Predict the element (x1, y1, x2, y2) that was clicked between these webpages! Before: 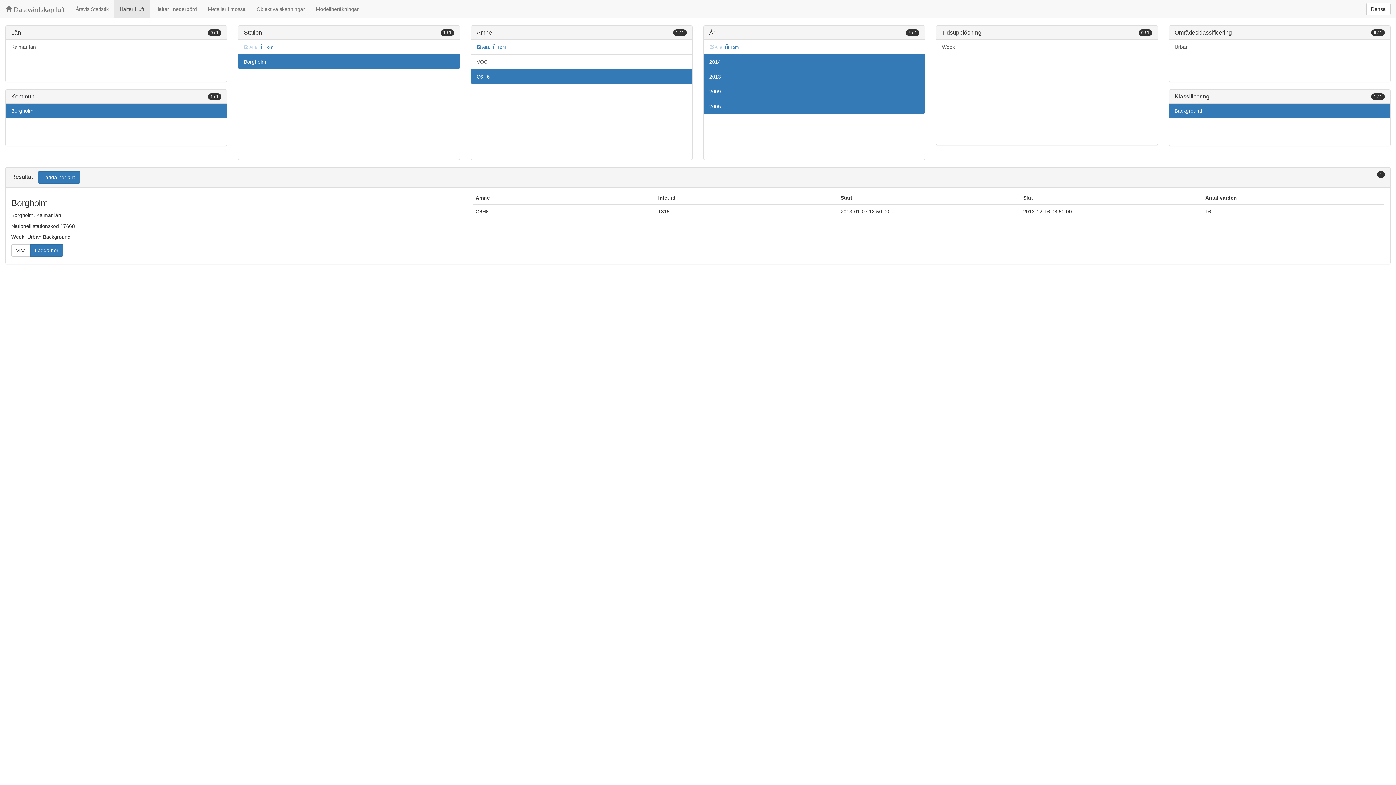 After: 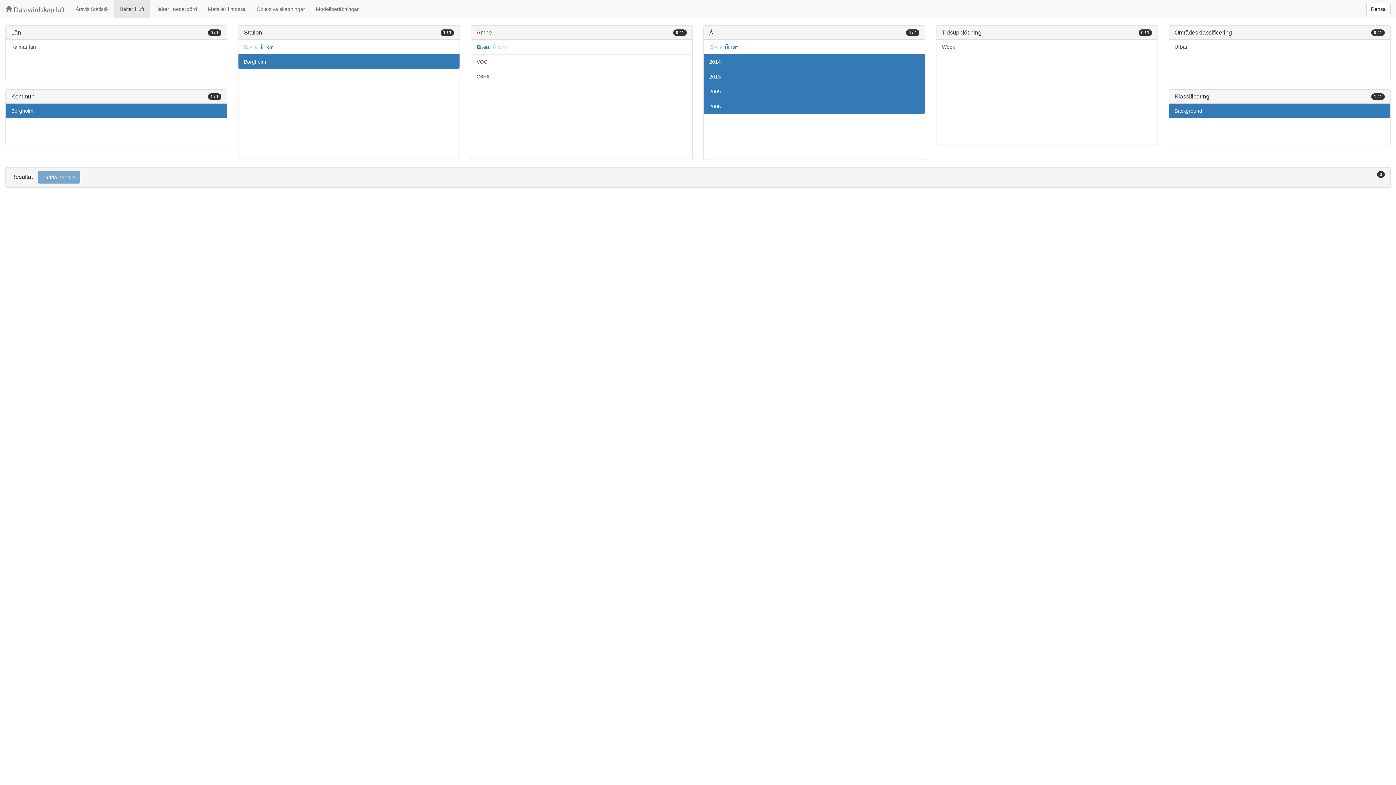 Action: label: C6H6 bbox: (471, 69, 692, 84)